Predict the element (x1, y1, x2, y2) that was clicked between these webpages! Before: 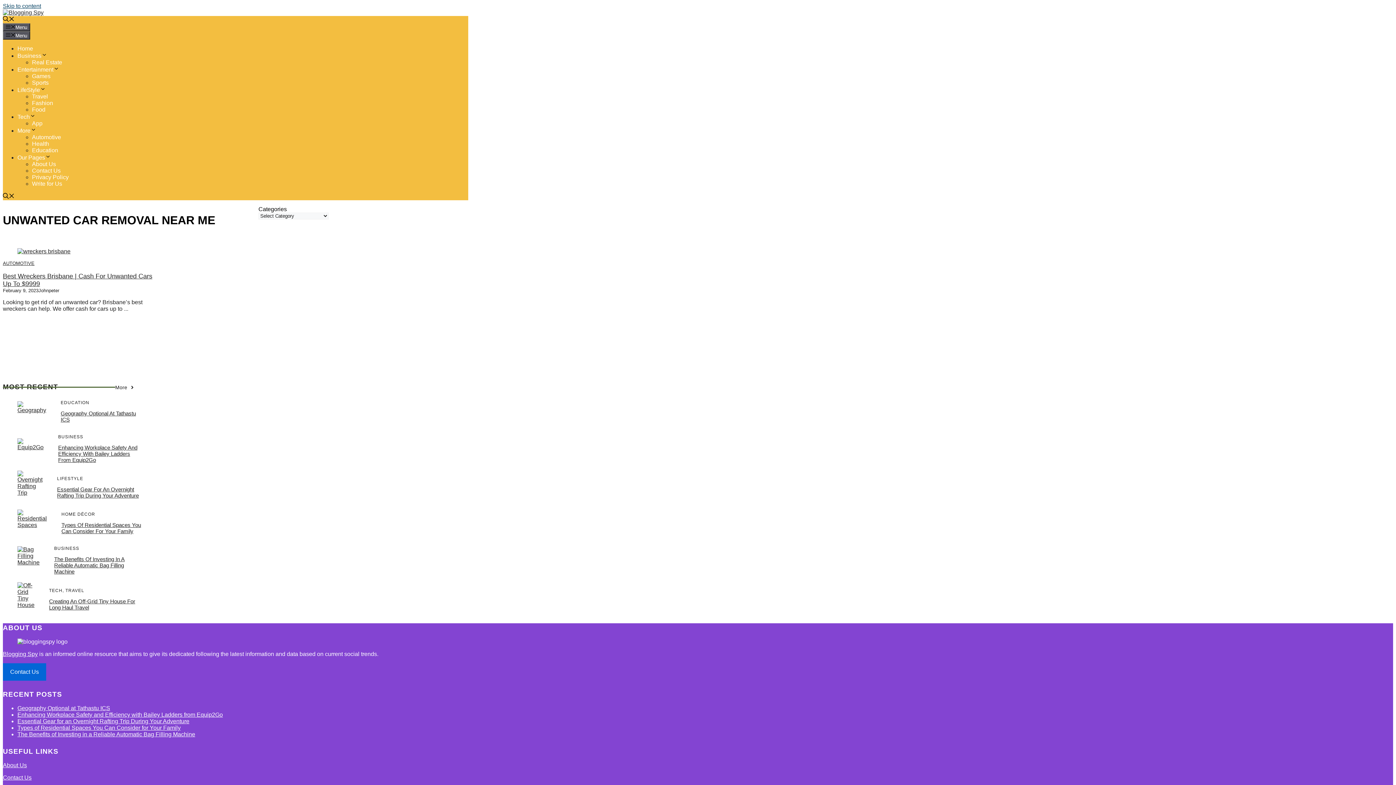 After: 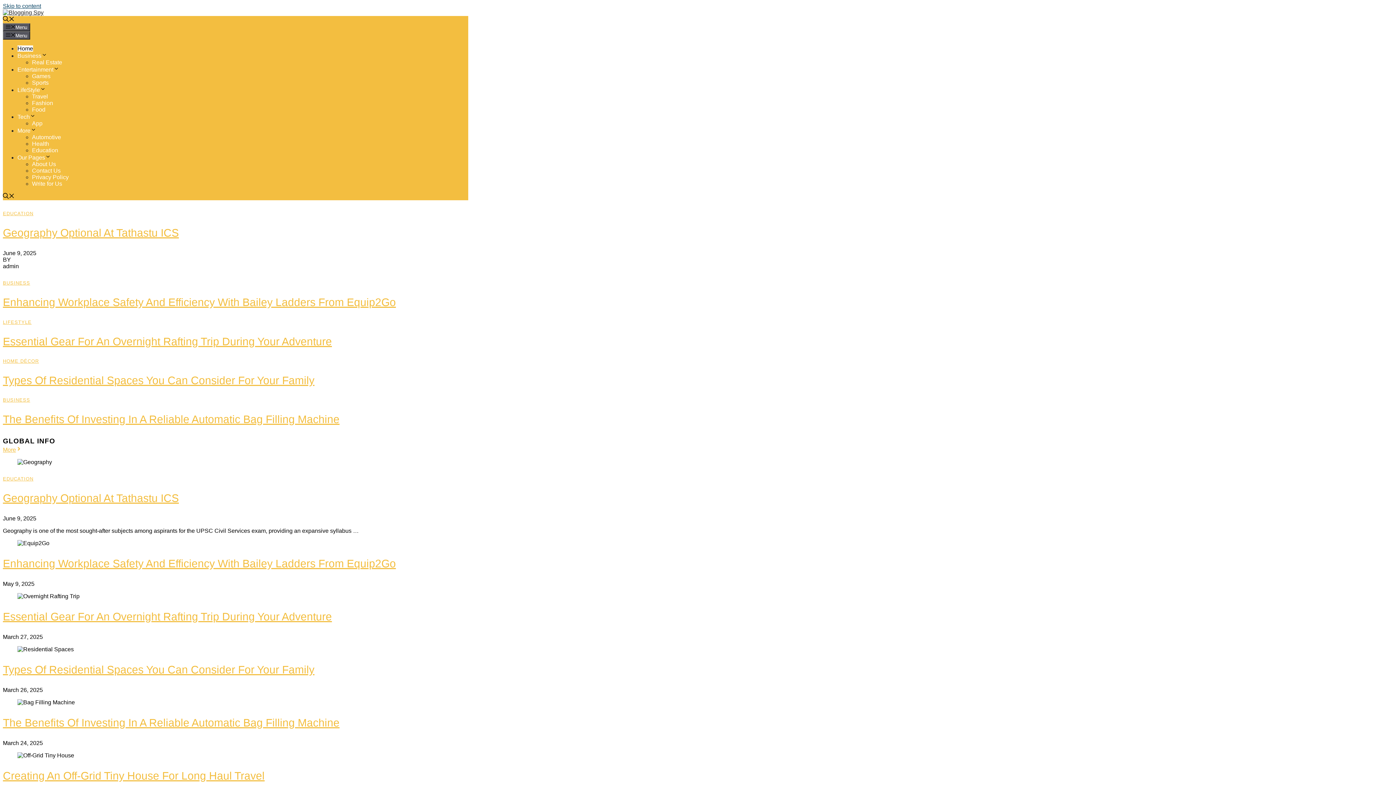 Action: label: Home bbox: (17, 45, 33, 51)